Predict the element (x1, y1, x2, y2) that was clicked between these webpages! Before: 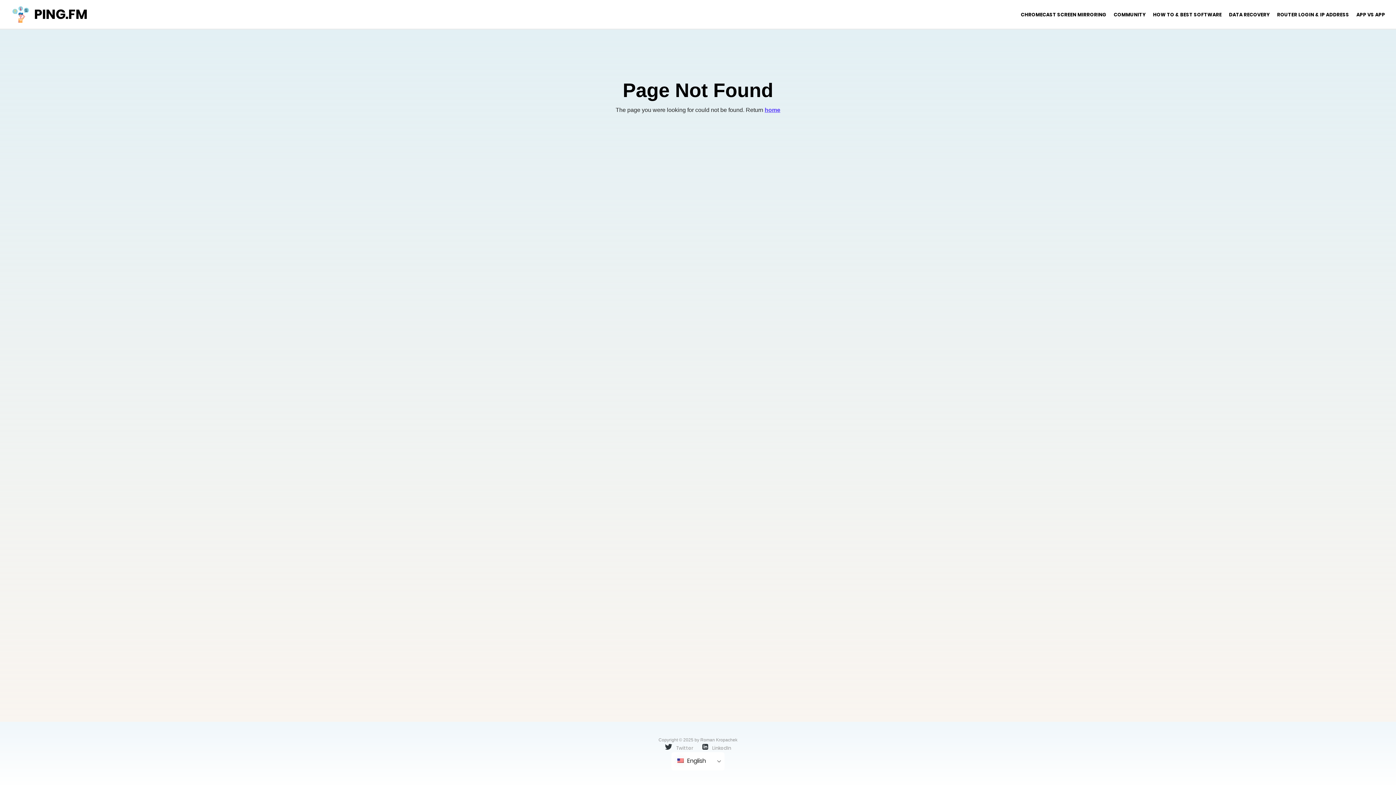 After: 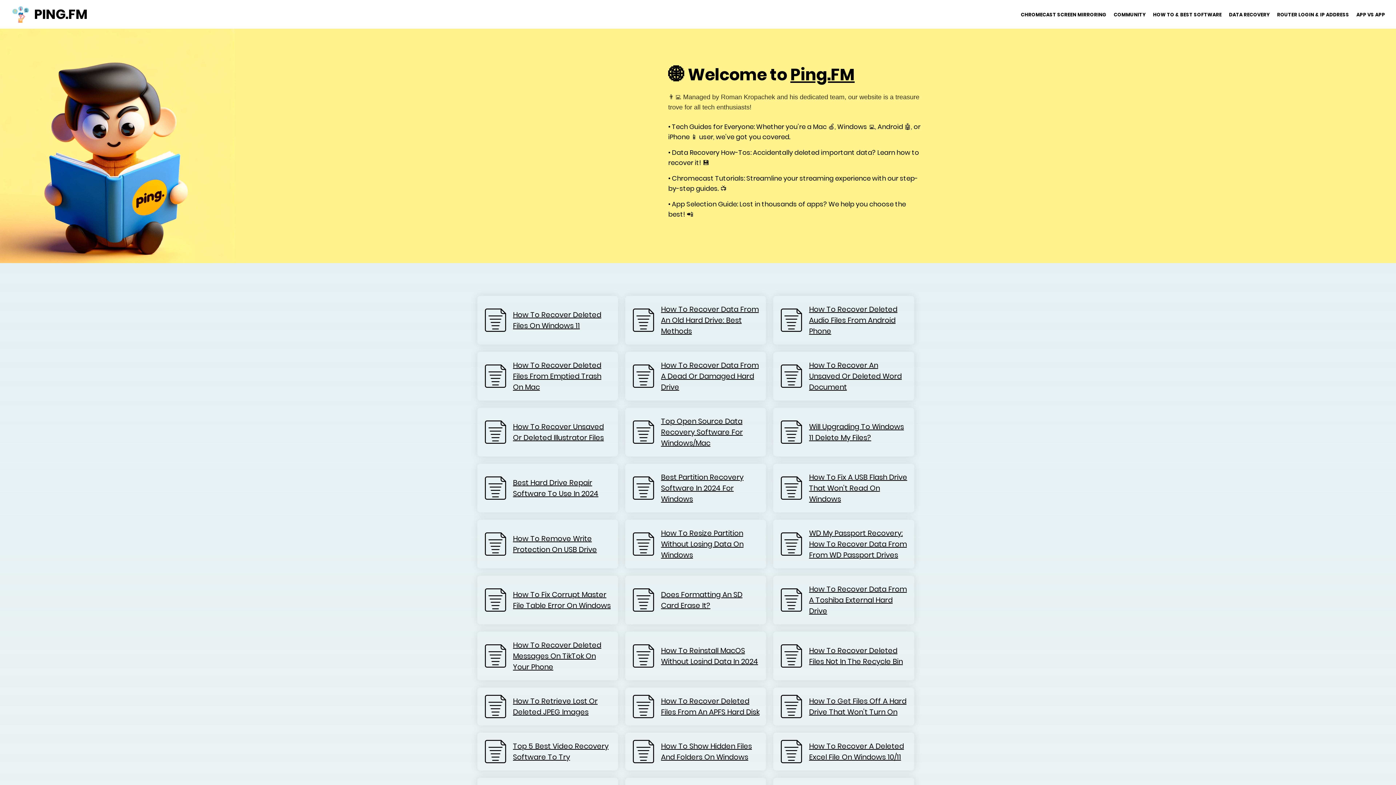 Action: label: PING.FM bbox: (0, 4, 99, 24)